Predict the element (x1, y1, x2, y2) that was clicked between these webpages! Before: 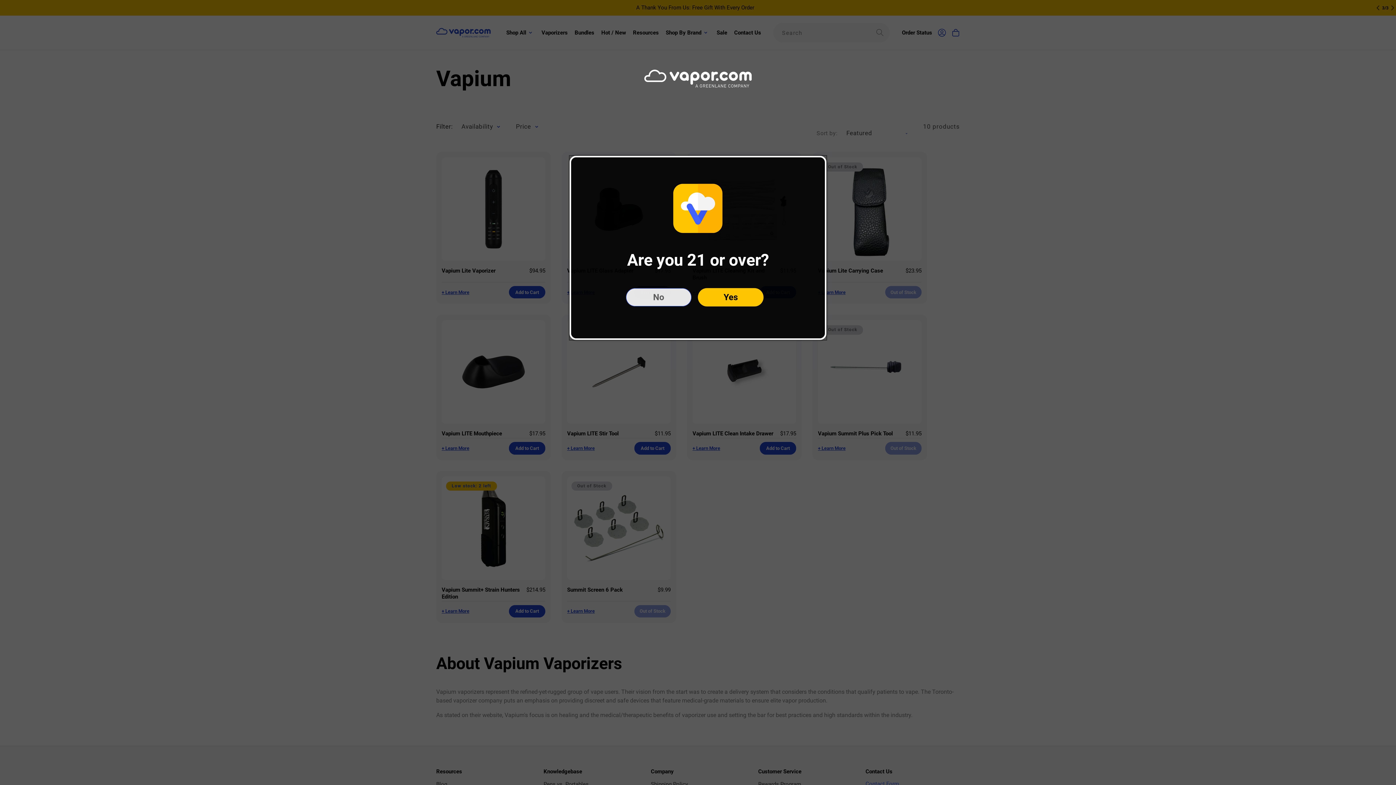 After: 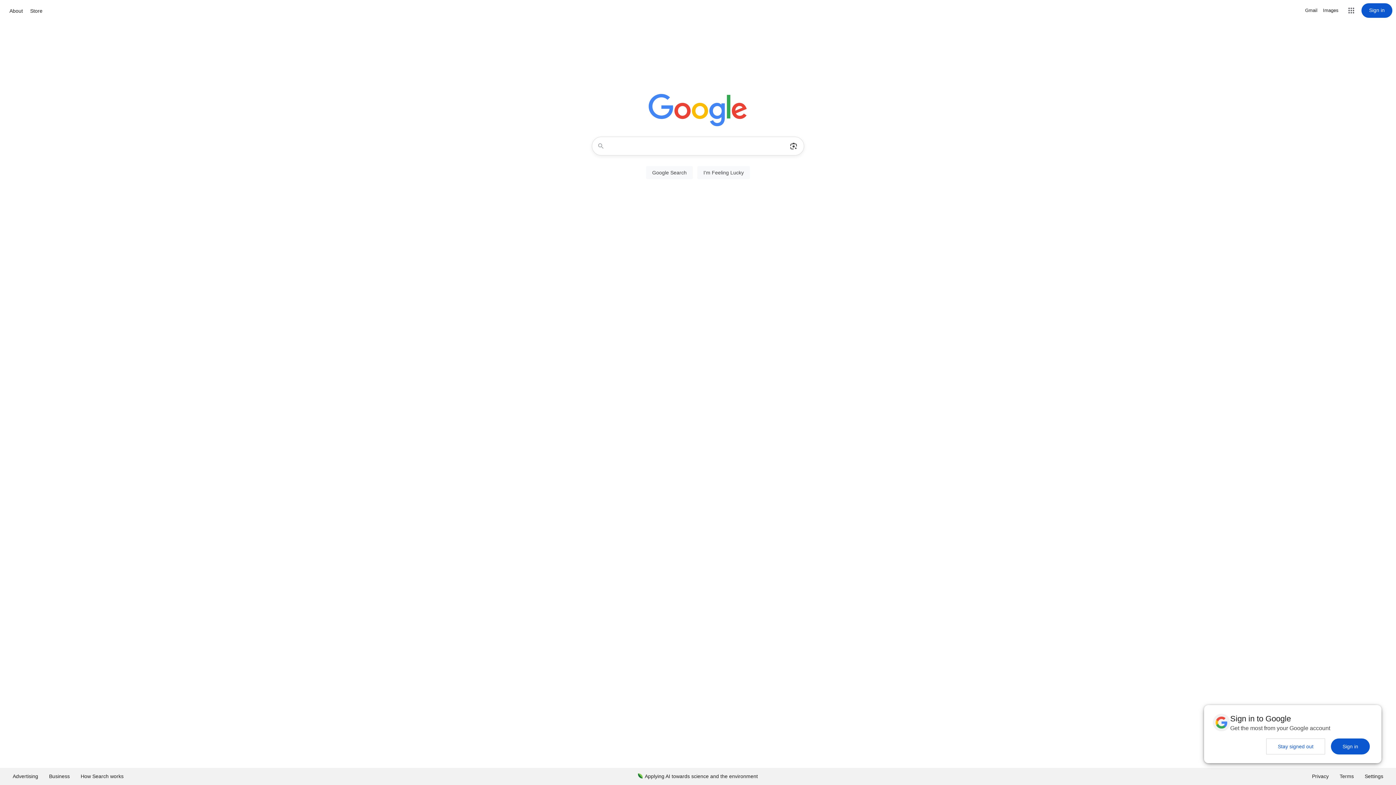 Action: bbox: (626, 288, 691, 306) label: No